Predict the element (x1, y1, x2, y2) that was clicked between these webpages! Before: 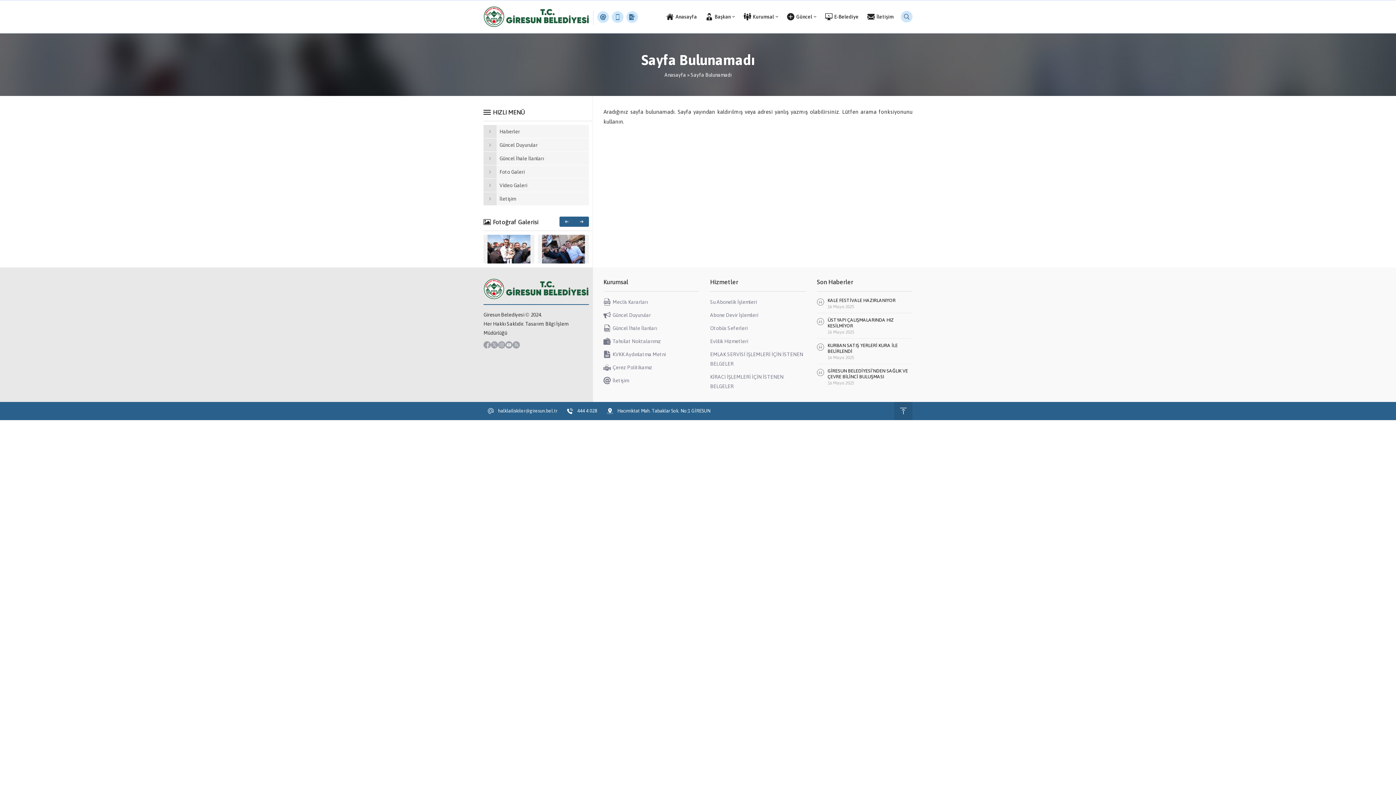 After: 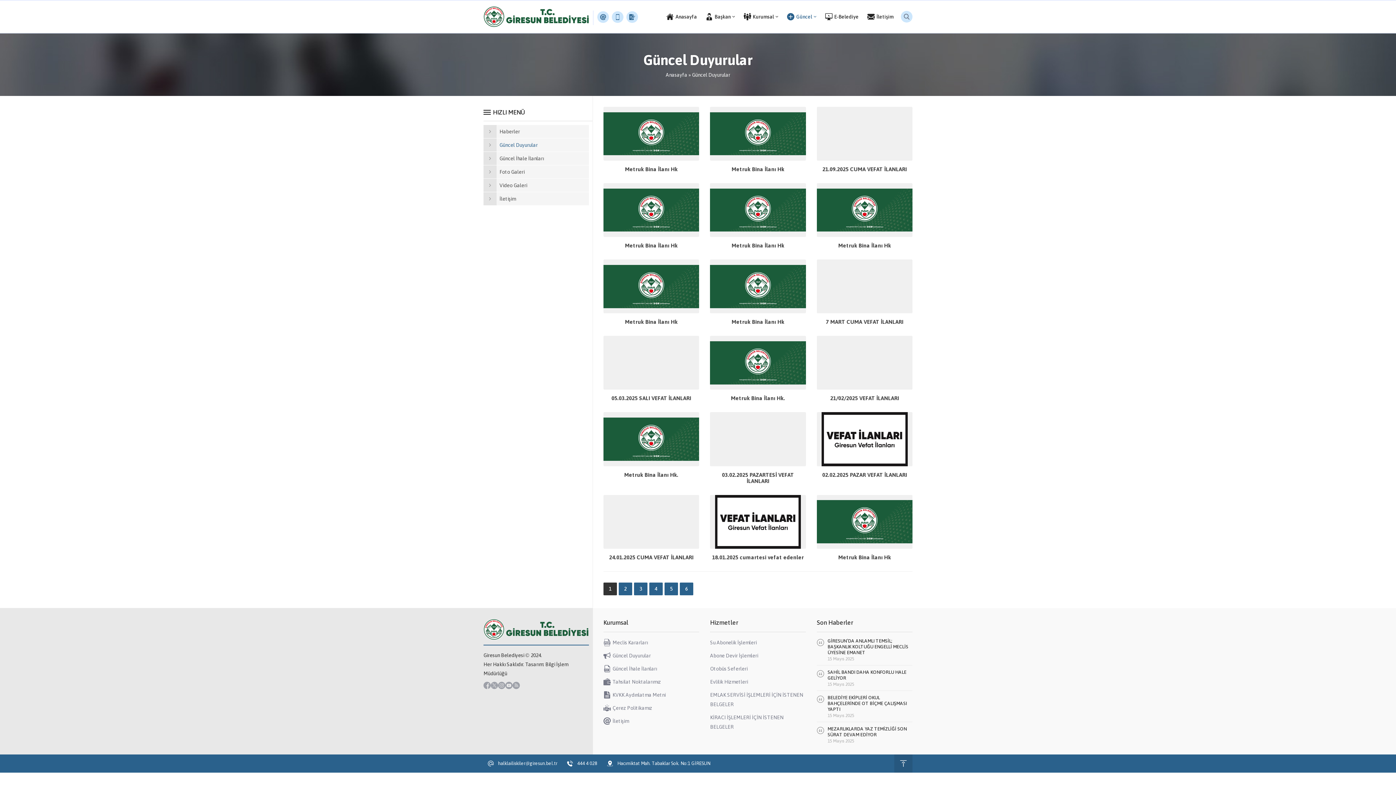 Action: label: Güncel Duyurular bbox: (483, 138, 589, 151)